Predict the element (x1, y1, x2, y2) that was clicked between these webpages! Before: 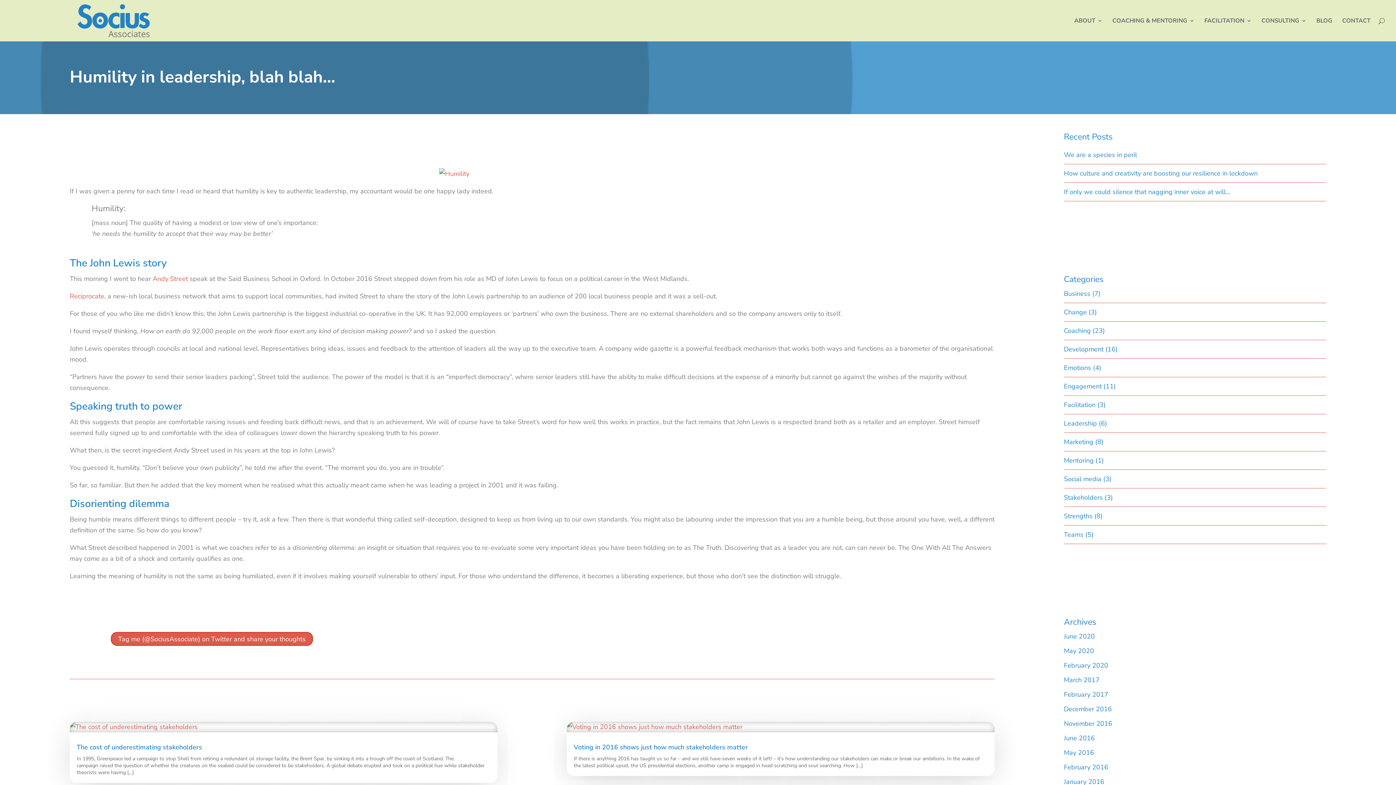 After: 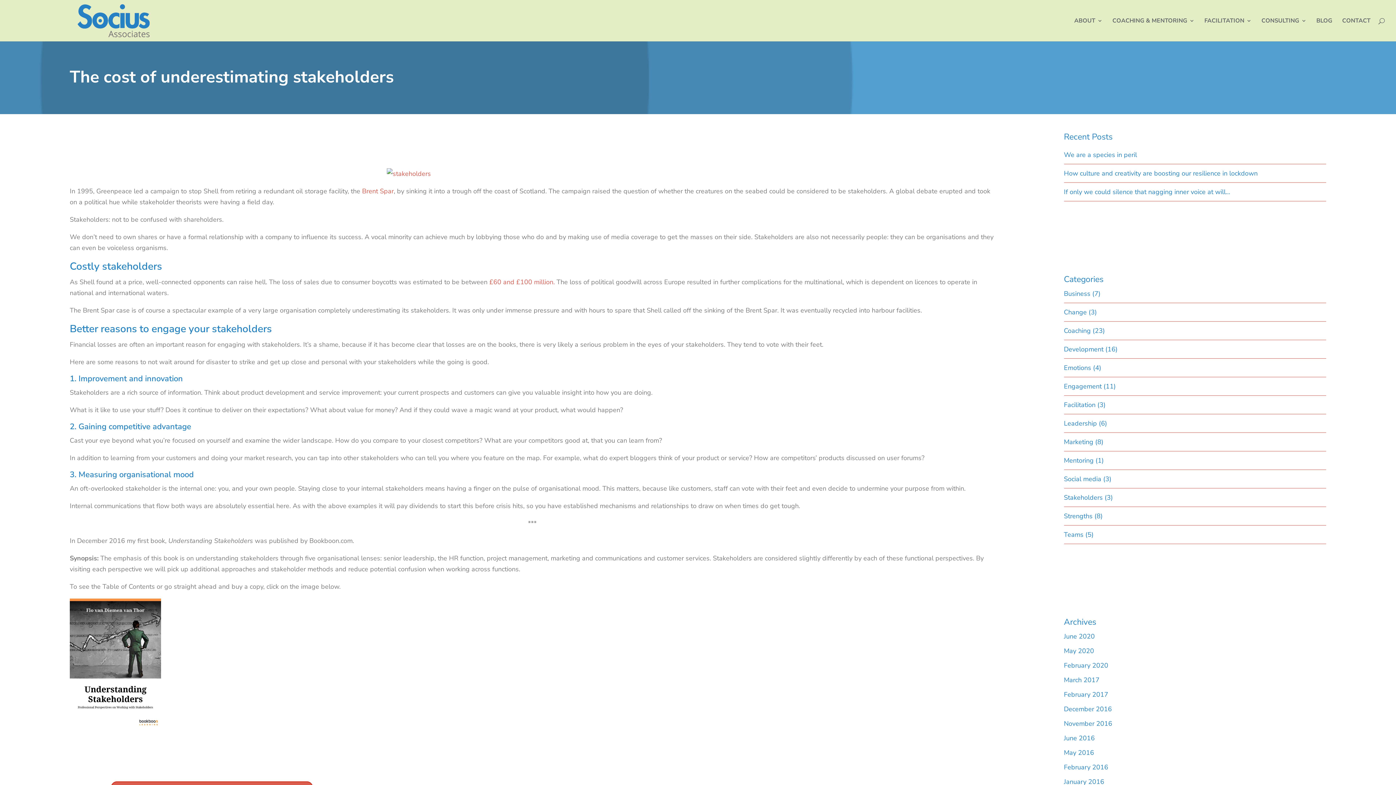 Action: bbox: (76, 743, 202, 752) label: The cost of underestimating stakeholders